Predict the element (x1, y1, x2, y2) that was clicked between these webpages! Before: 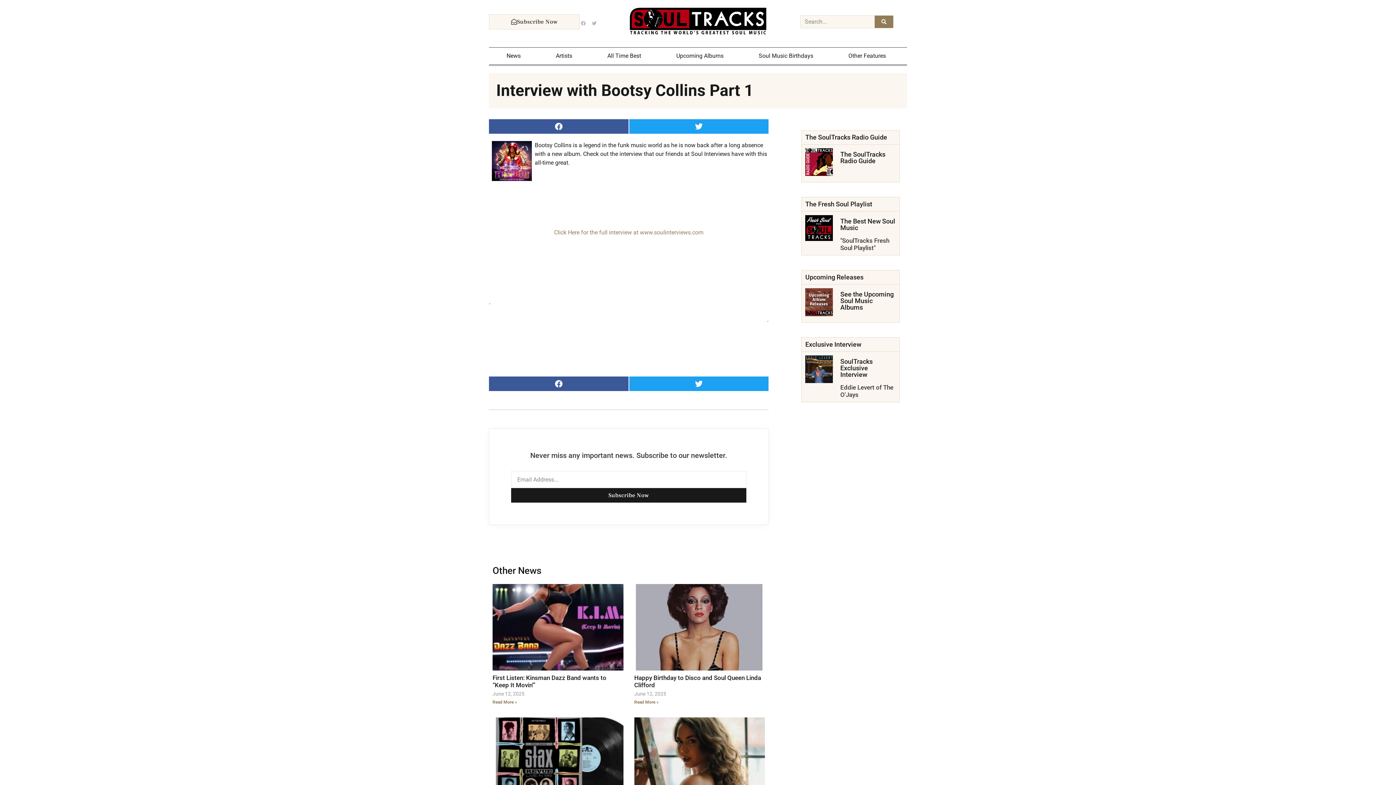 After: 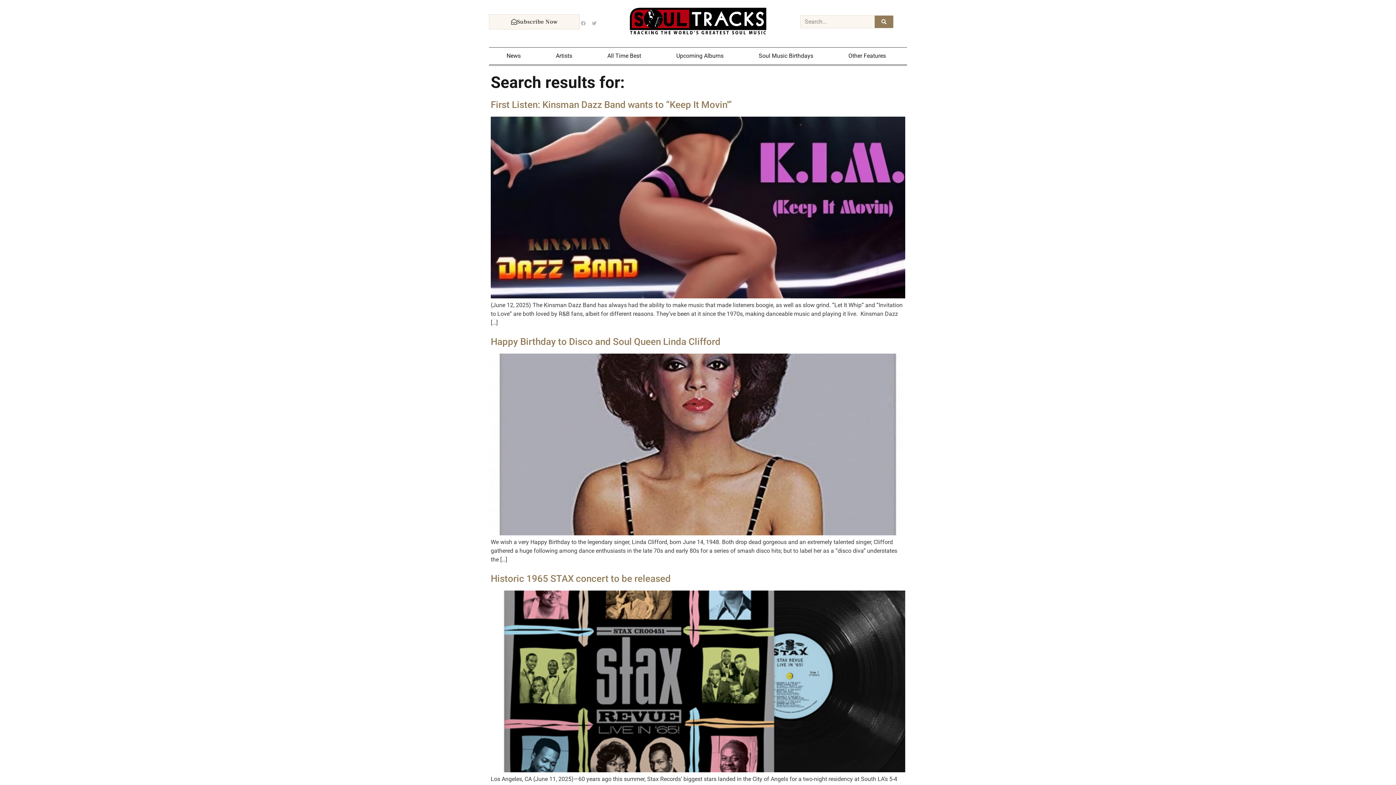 Action: bbox: (874, 15, 893, 28) label: Search